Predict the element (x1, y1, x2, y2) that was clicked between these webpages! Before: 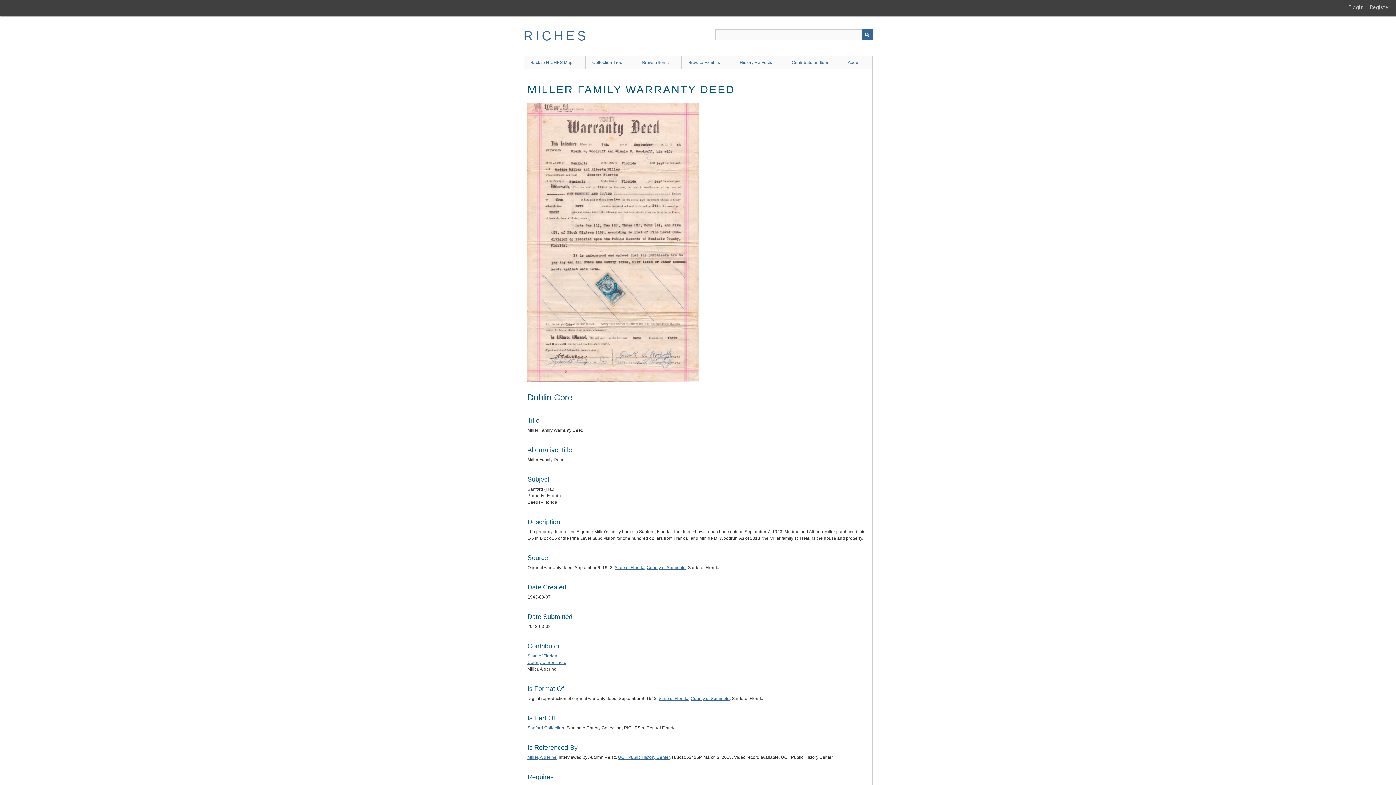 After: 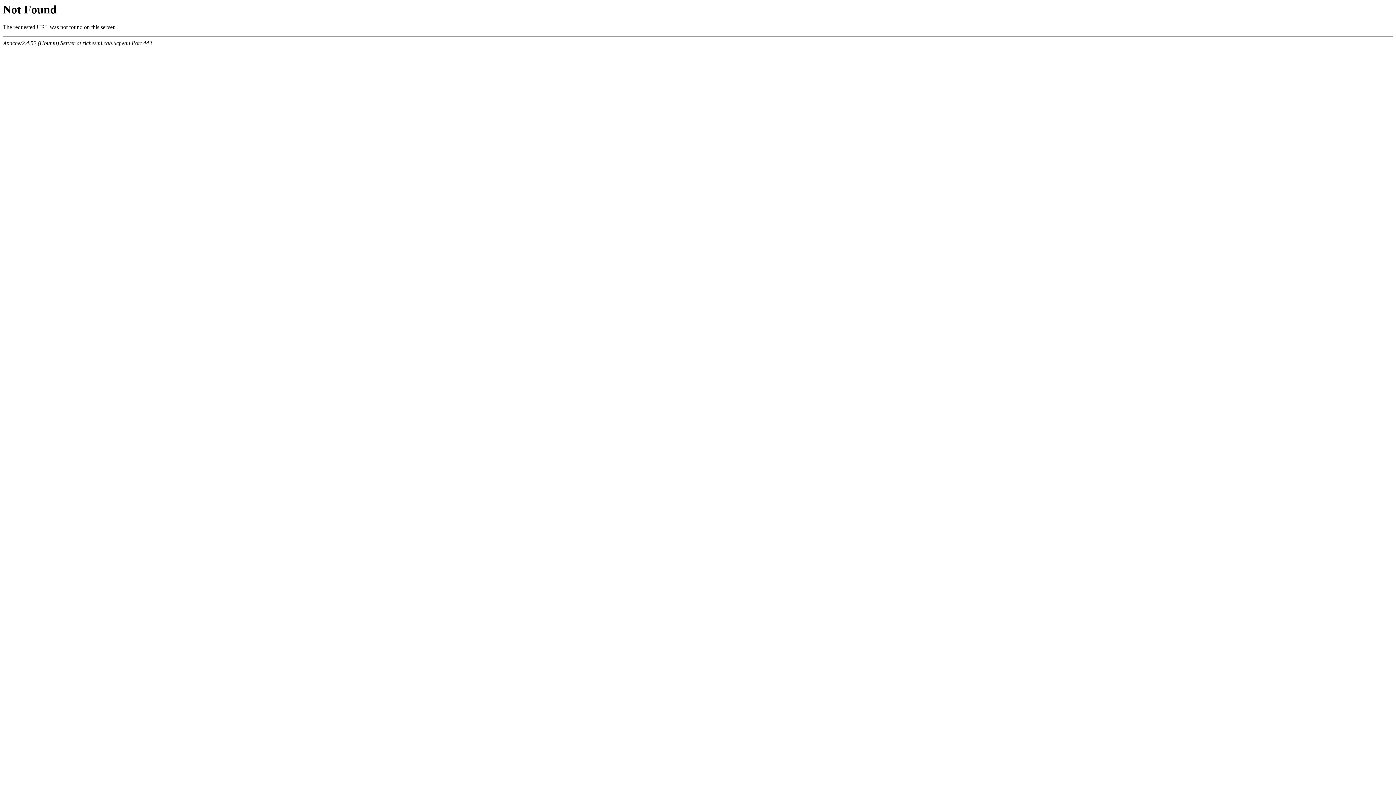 Action: label: History Harvests bbox: (732, 55, 784, 69)